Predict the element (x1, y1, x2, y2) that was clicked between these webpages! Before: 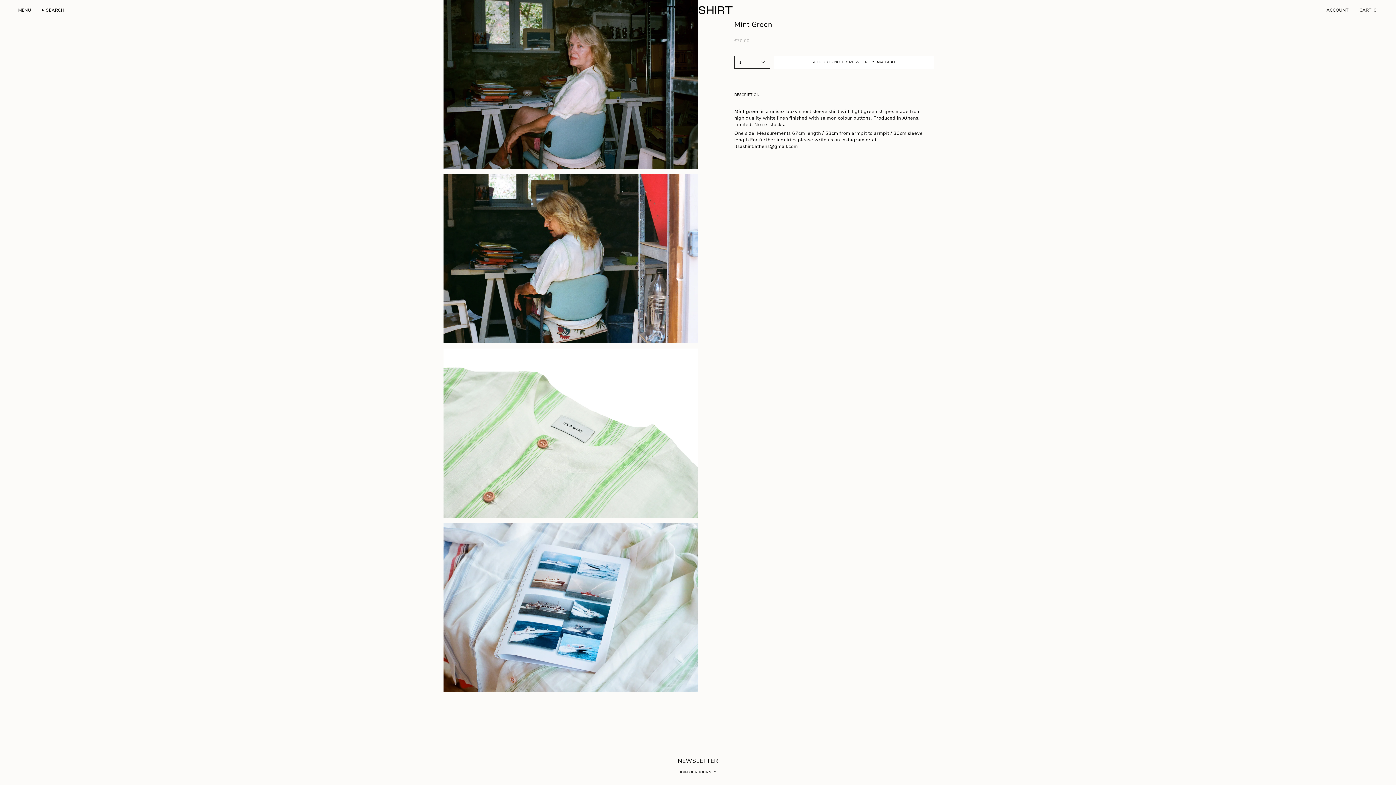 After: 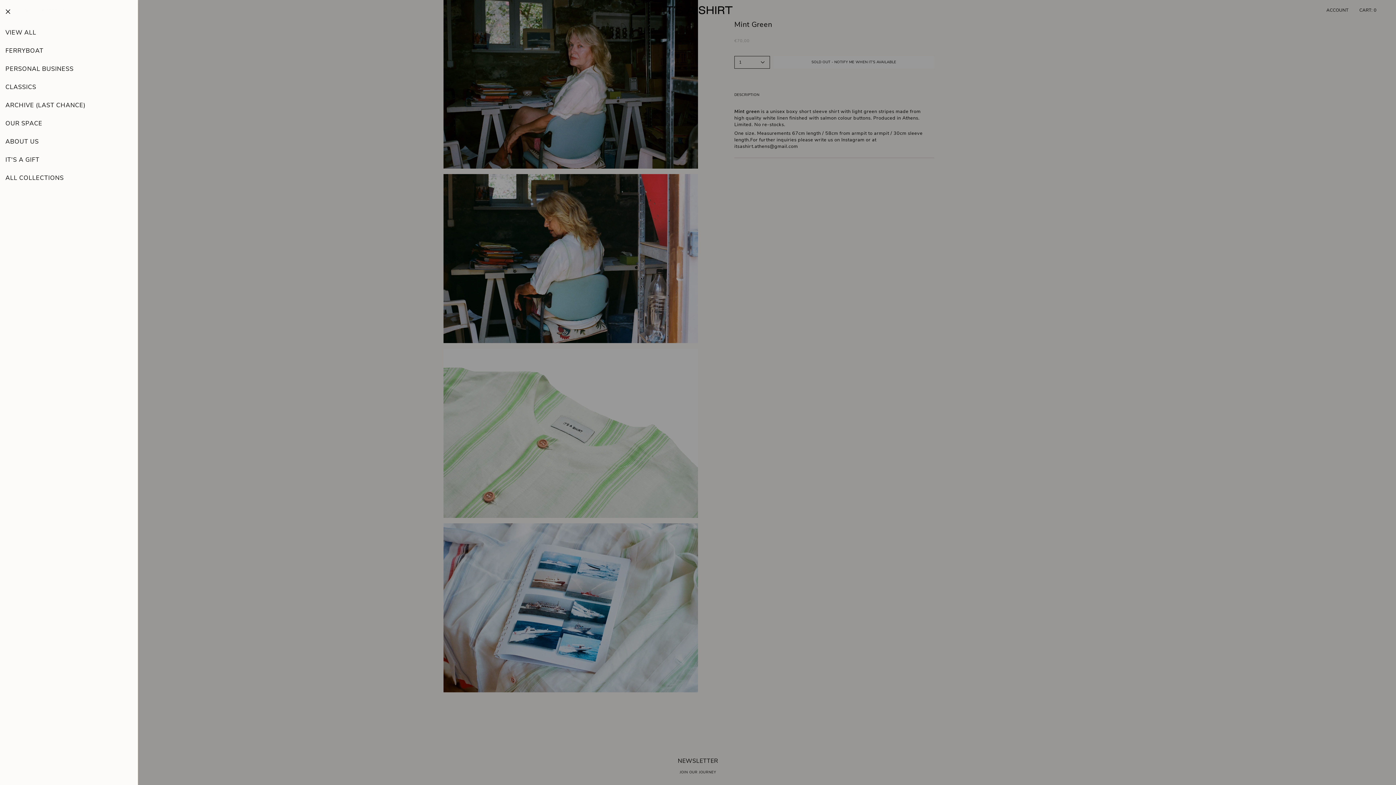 Action: label: Show menu bbox: (12, 1, 36, 18)